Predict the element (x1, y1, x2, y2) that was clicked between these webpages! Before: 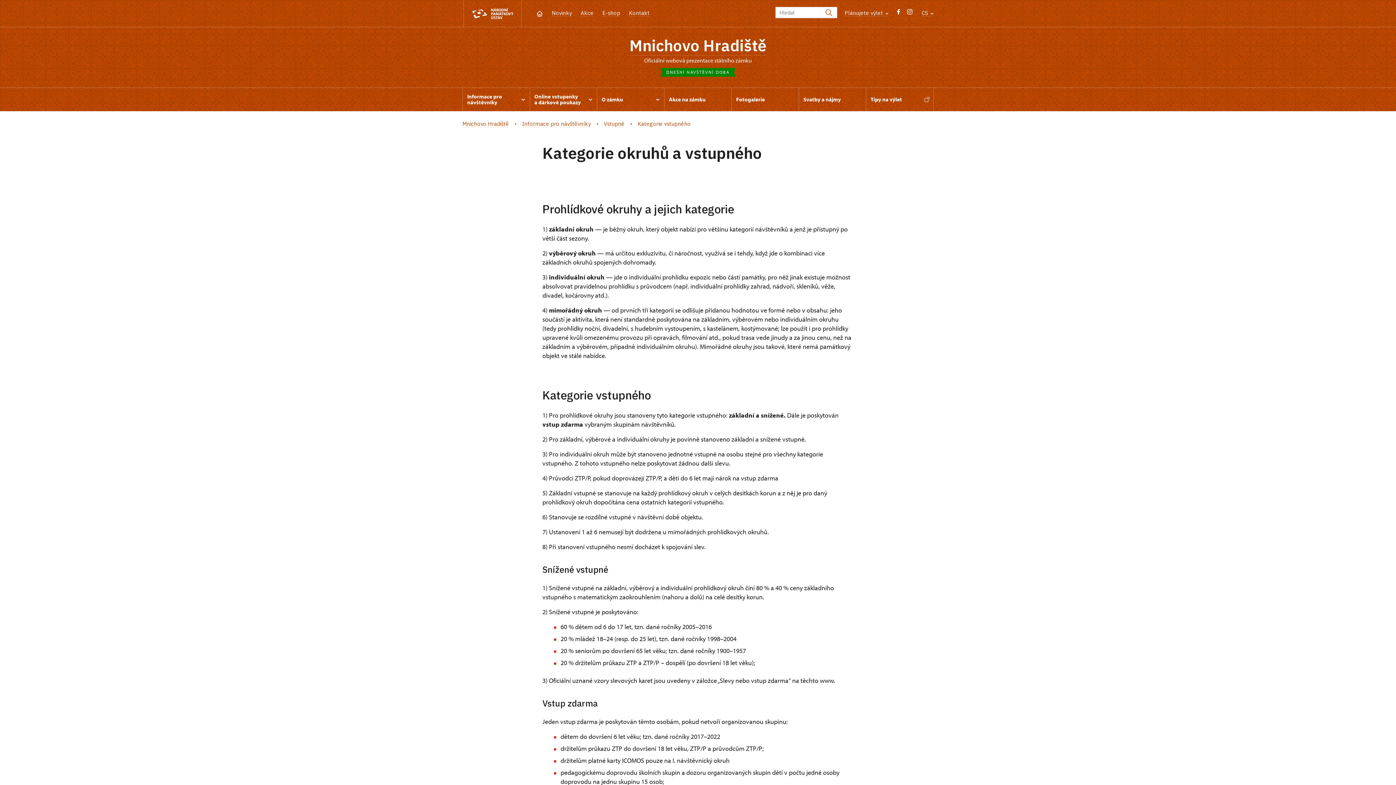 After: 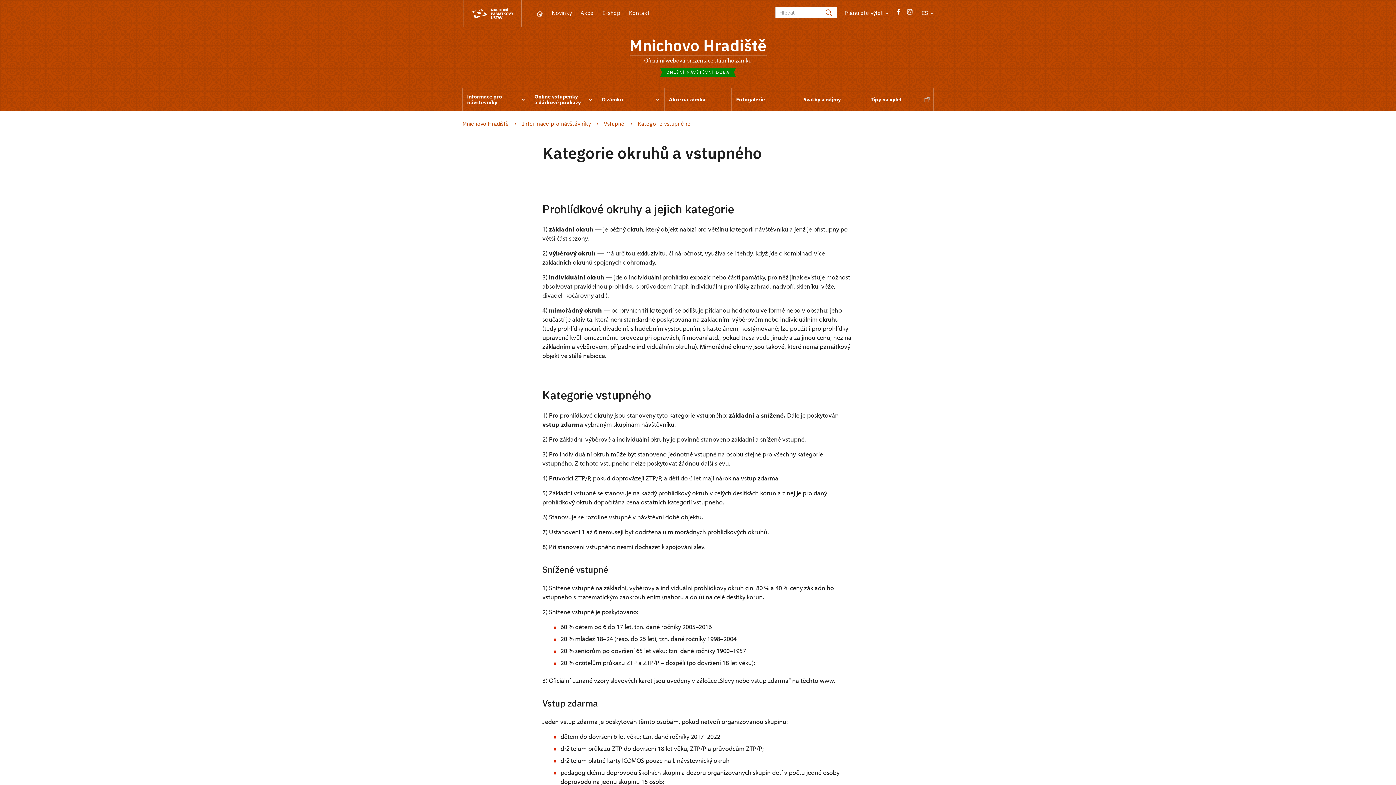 Action: bbox: (896, 9, 901, 18)